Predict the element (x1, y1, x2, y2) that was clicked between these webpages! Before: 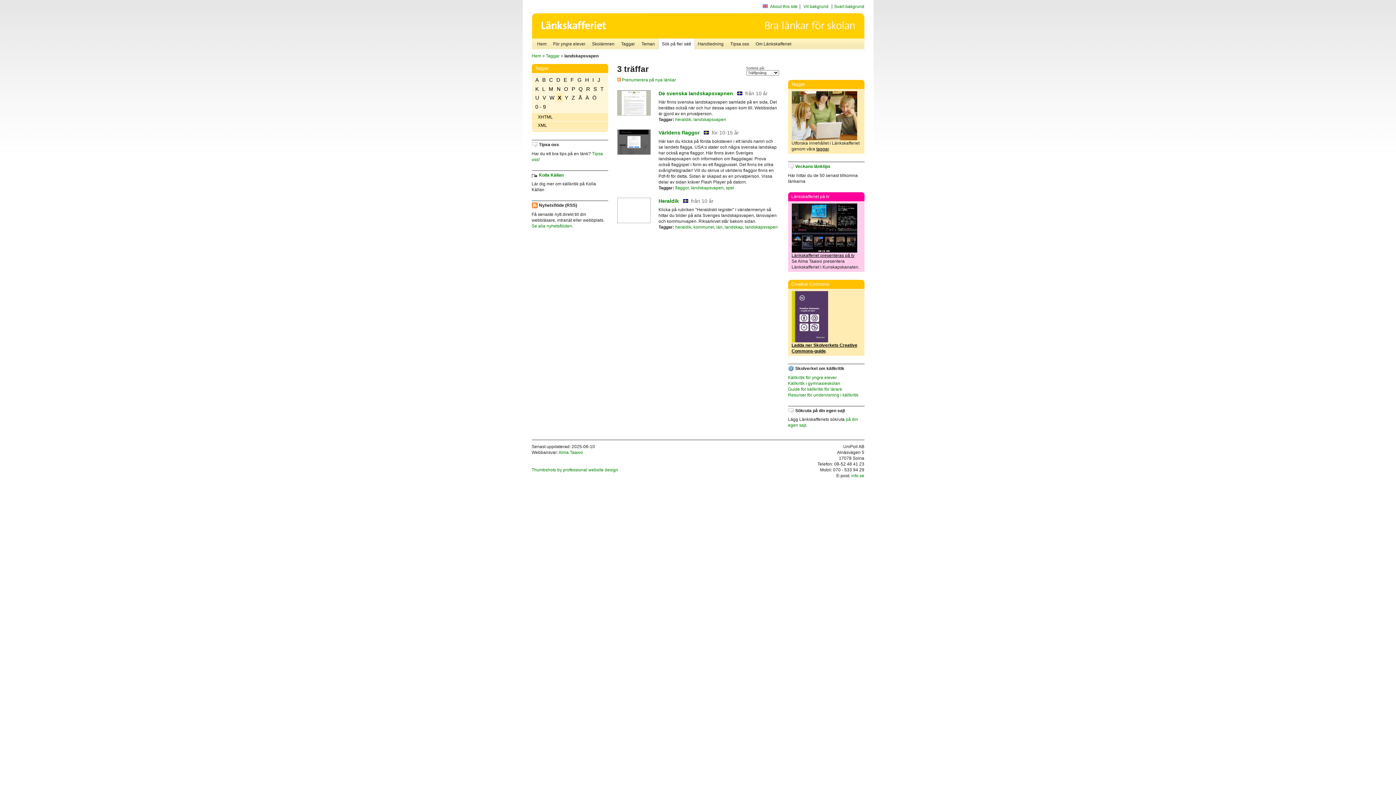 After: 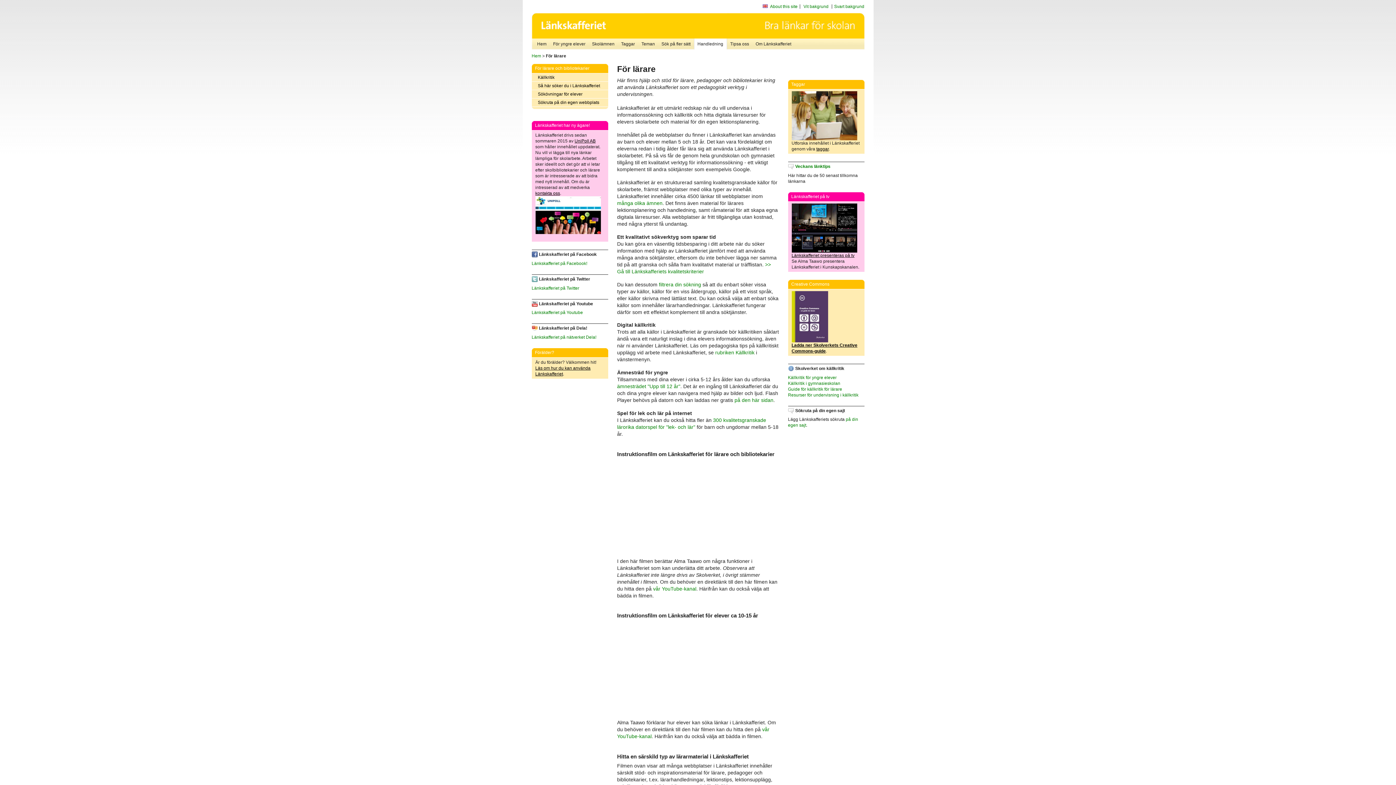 Action: label: Handledning bbox: (694, 38, 727, 49)